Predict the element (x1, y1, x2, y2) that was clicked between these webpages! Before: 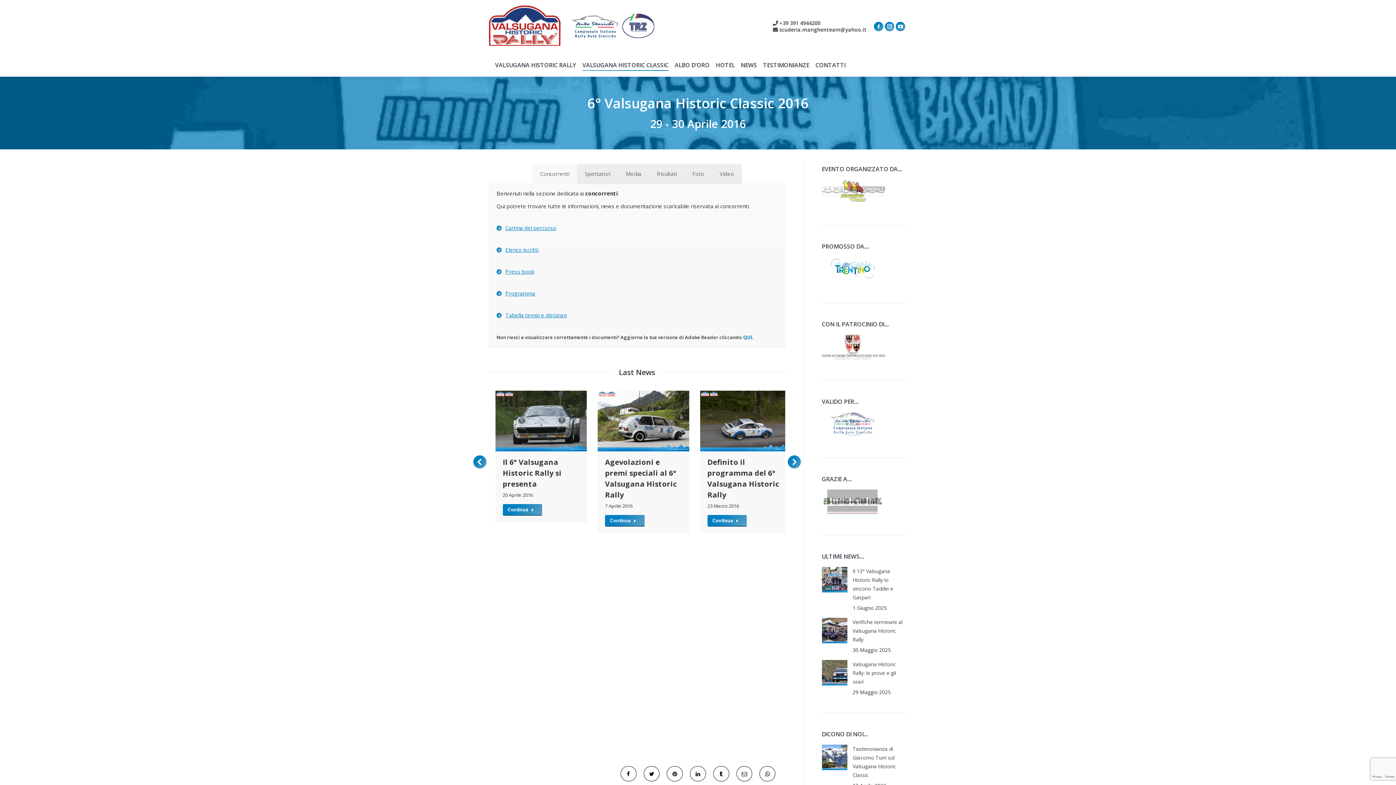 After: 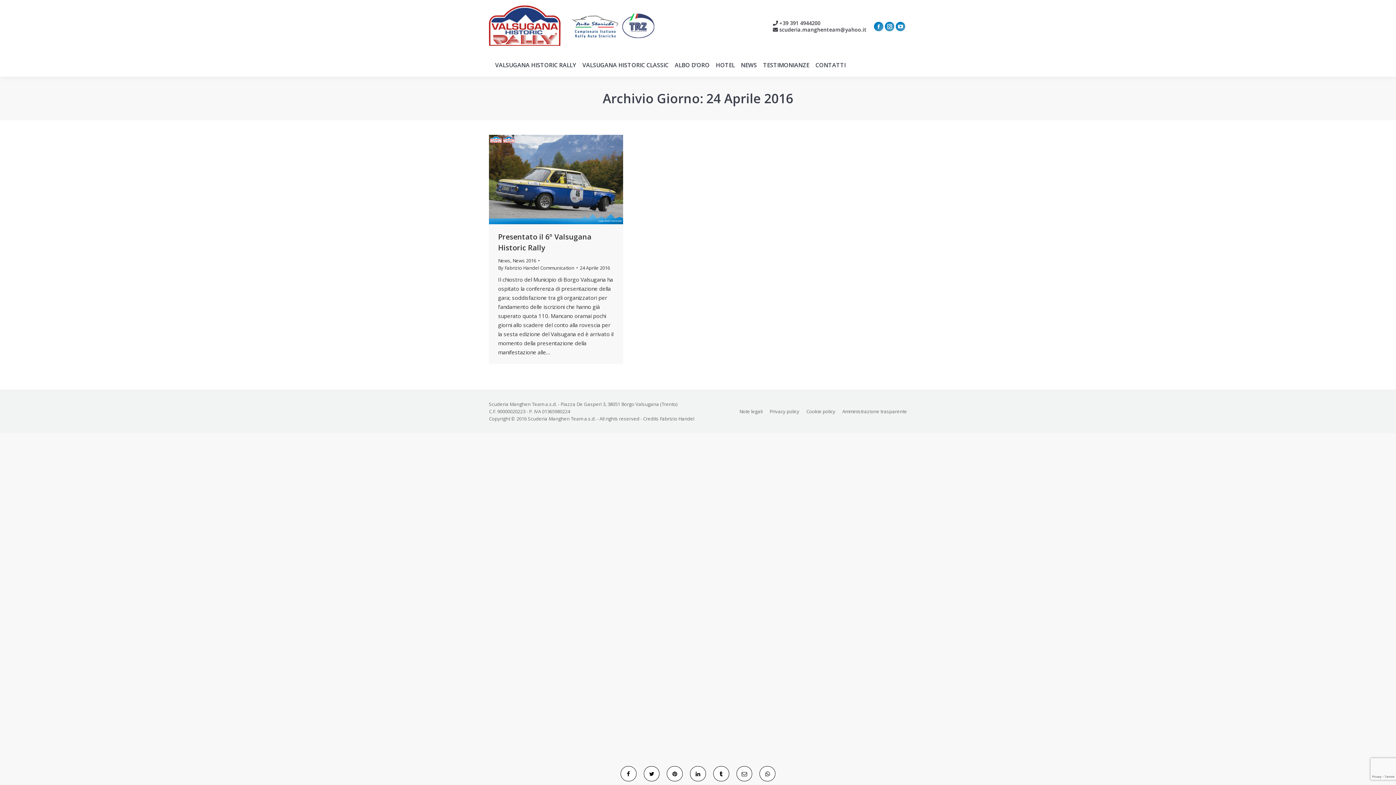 Action: label: 24 Aprile 2016 bbox: (701, 491, 731, 499)